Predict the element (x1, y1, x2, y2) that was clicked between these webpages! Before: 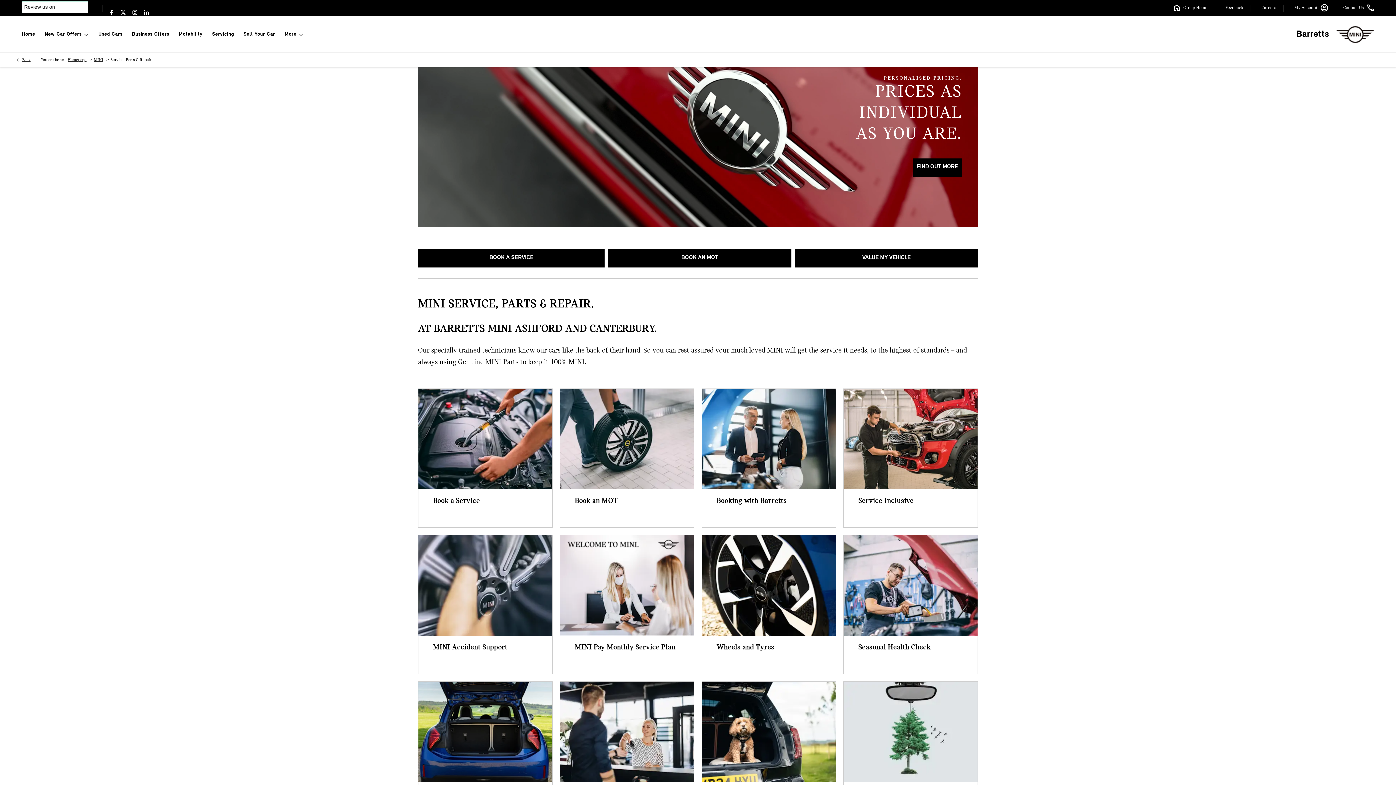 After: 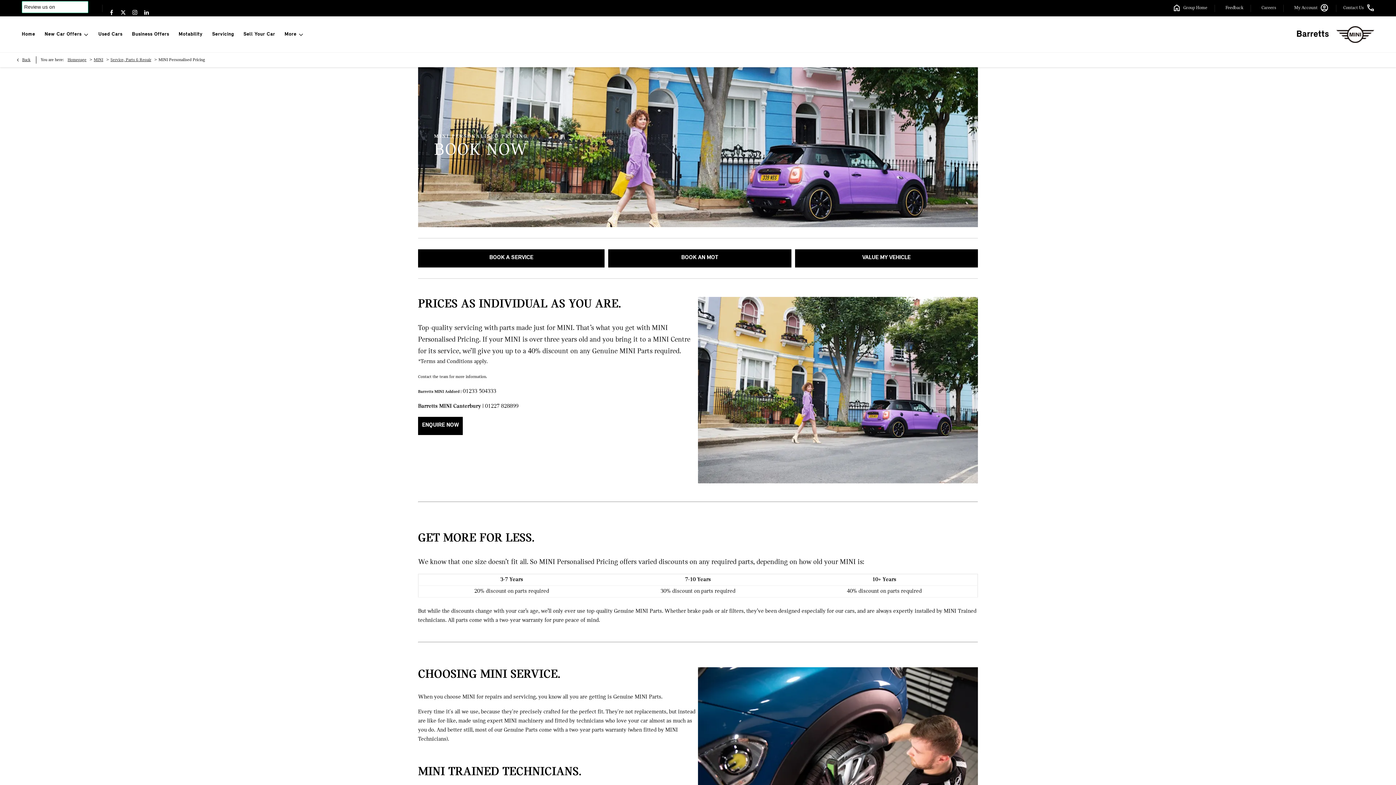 Action: bbox: (702, 682, 836, 782)